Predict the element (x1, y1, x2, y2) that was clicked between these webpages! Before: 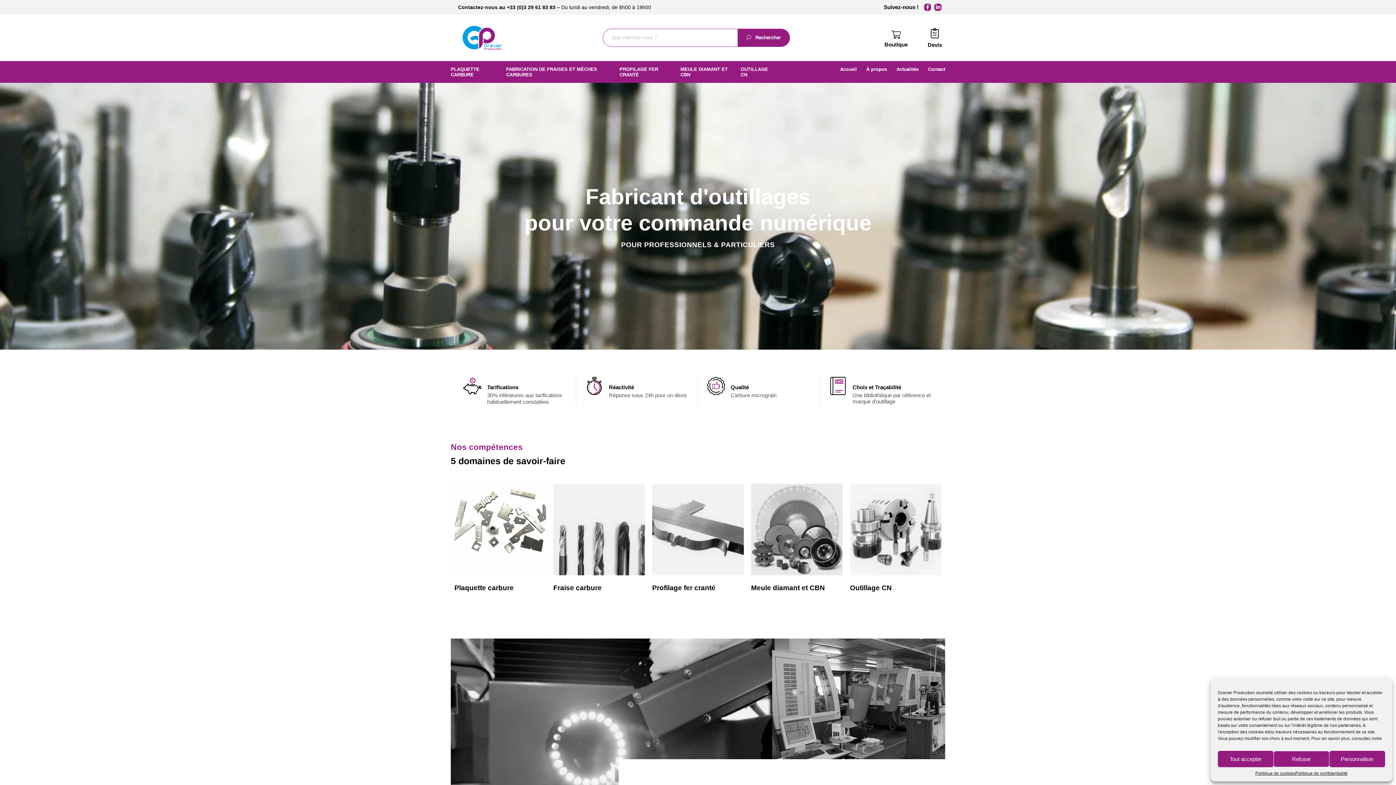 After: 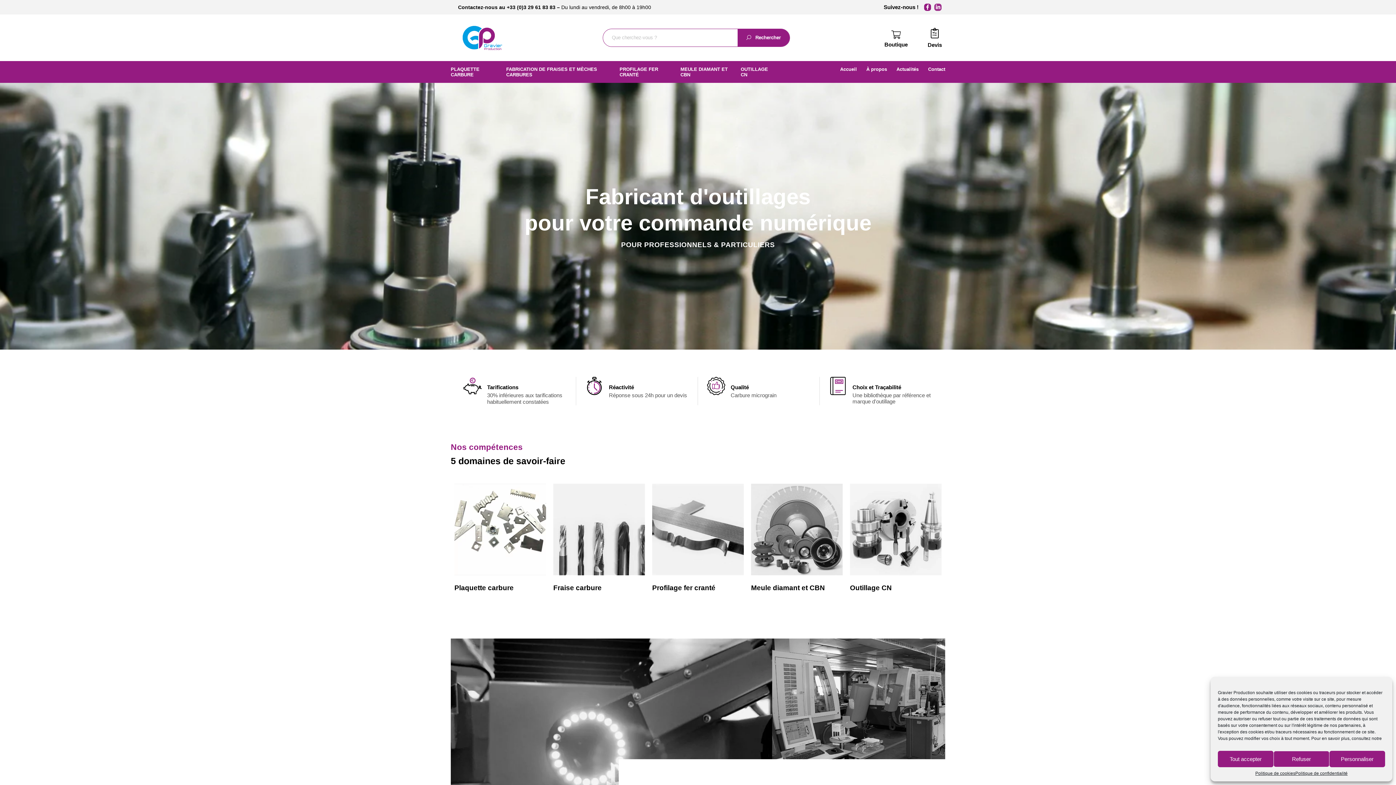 Action: bbox: (934, 3, 941, 10) label: Linkedin-in